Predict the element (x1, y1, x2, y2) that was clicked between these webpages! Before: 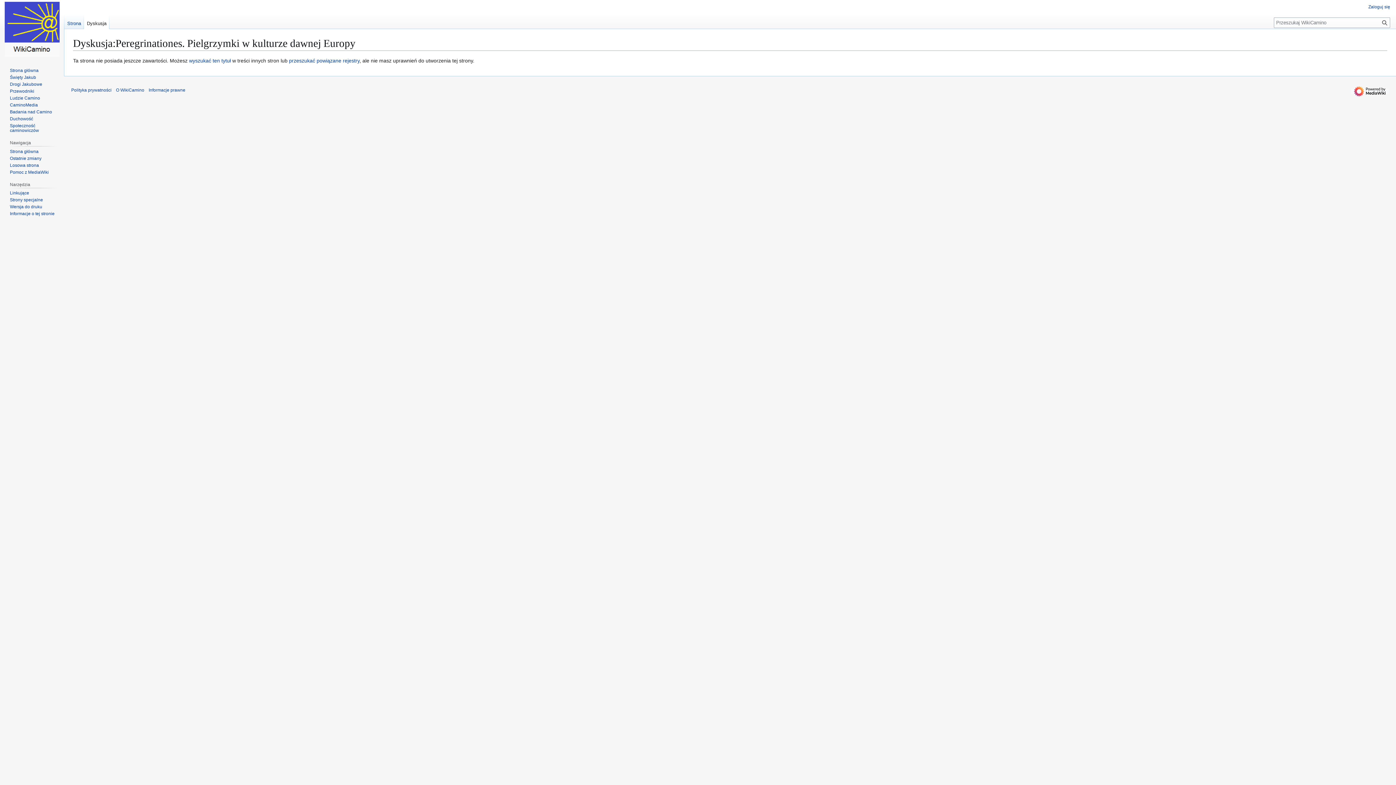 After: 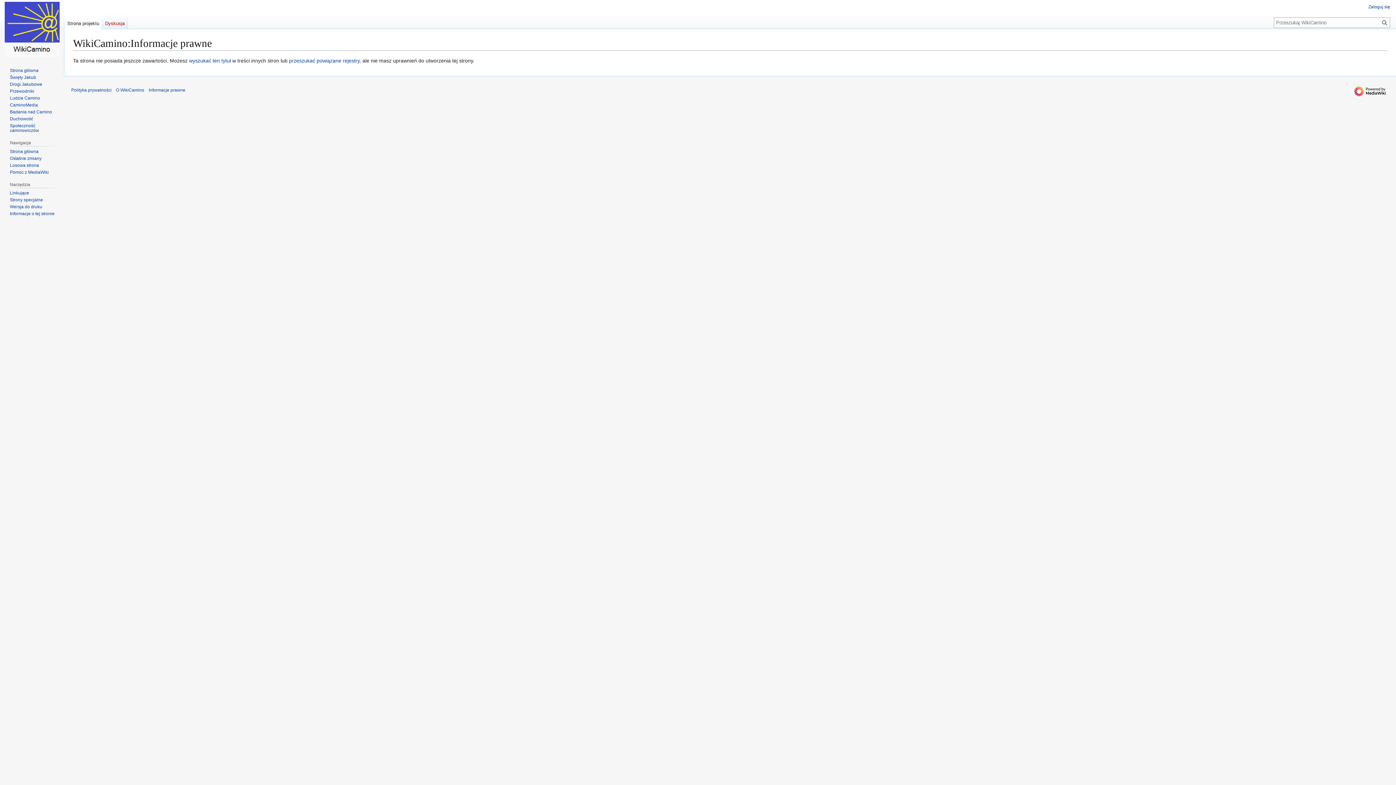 Action: label: Informacje prawne bbox: (148, 87, 185, 92)